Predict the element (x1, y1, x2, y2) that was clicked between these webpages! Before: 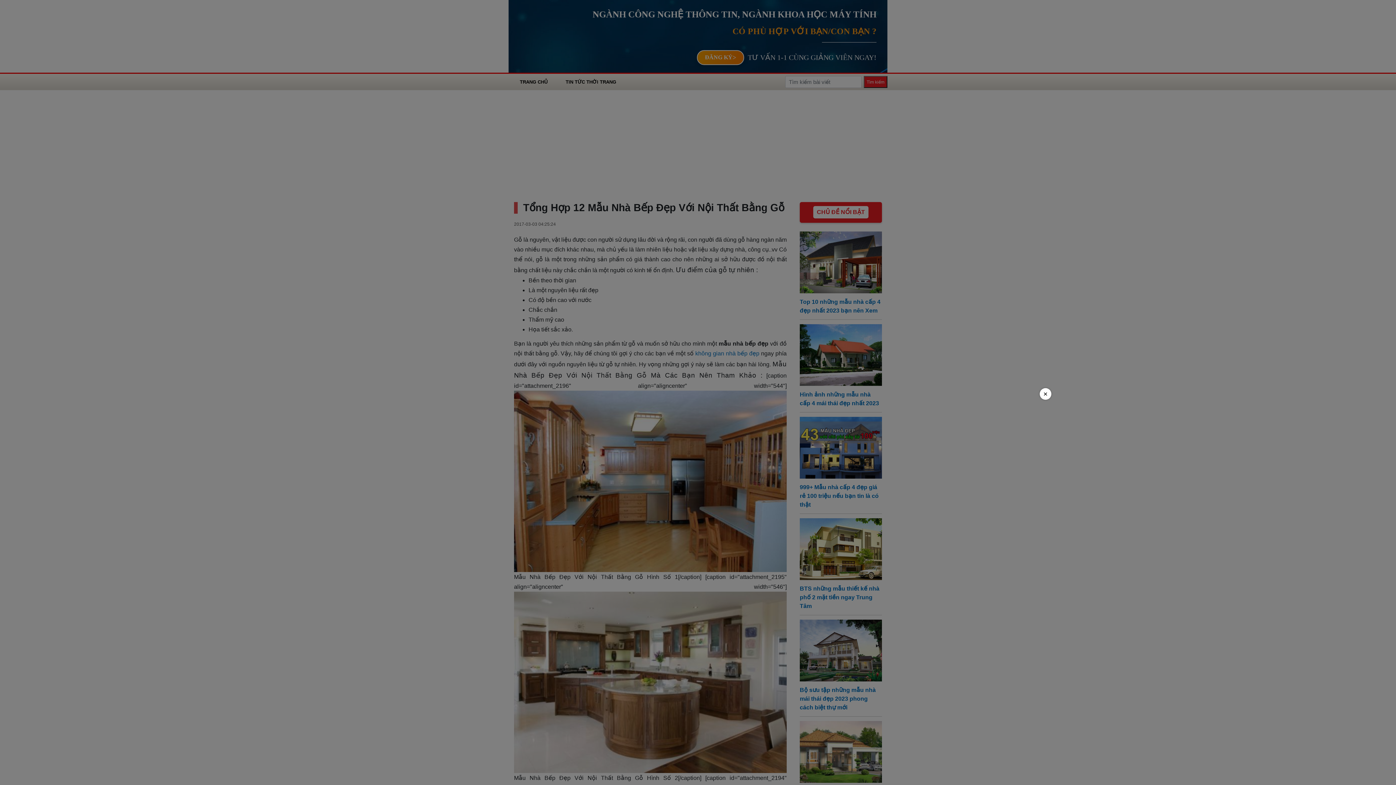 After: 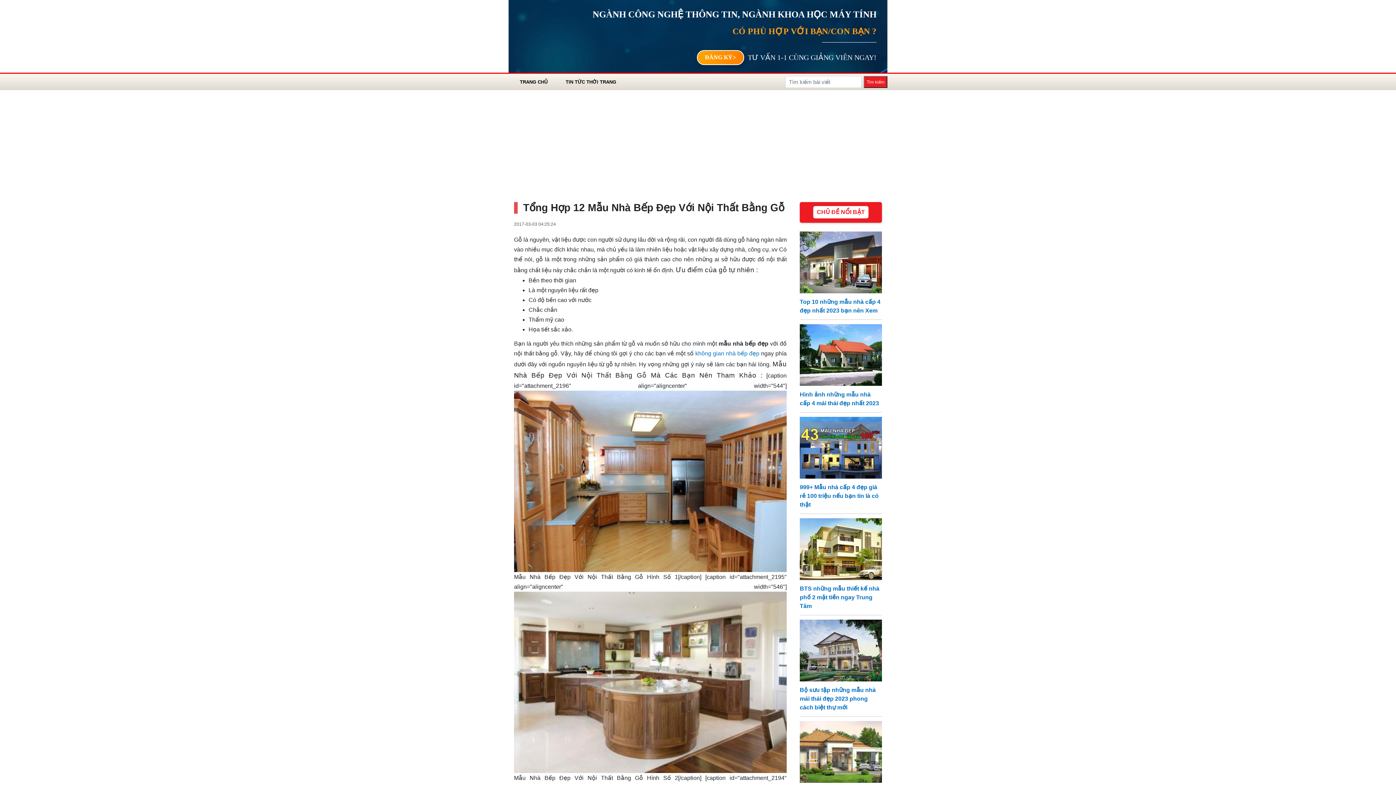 Action: label: × bbox: (1040, 388, 1051, 400)